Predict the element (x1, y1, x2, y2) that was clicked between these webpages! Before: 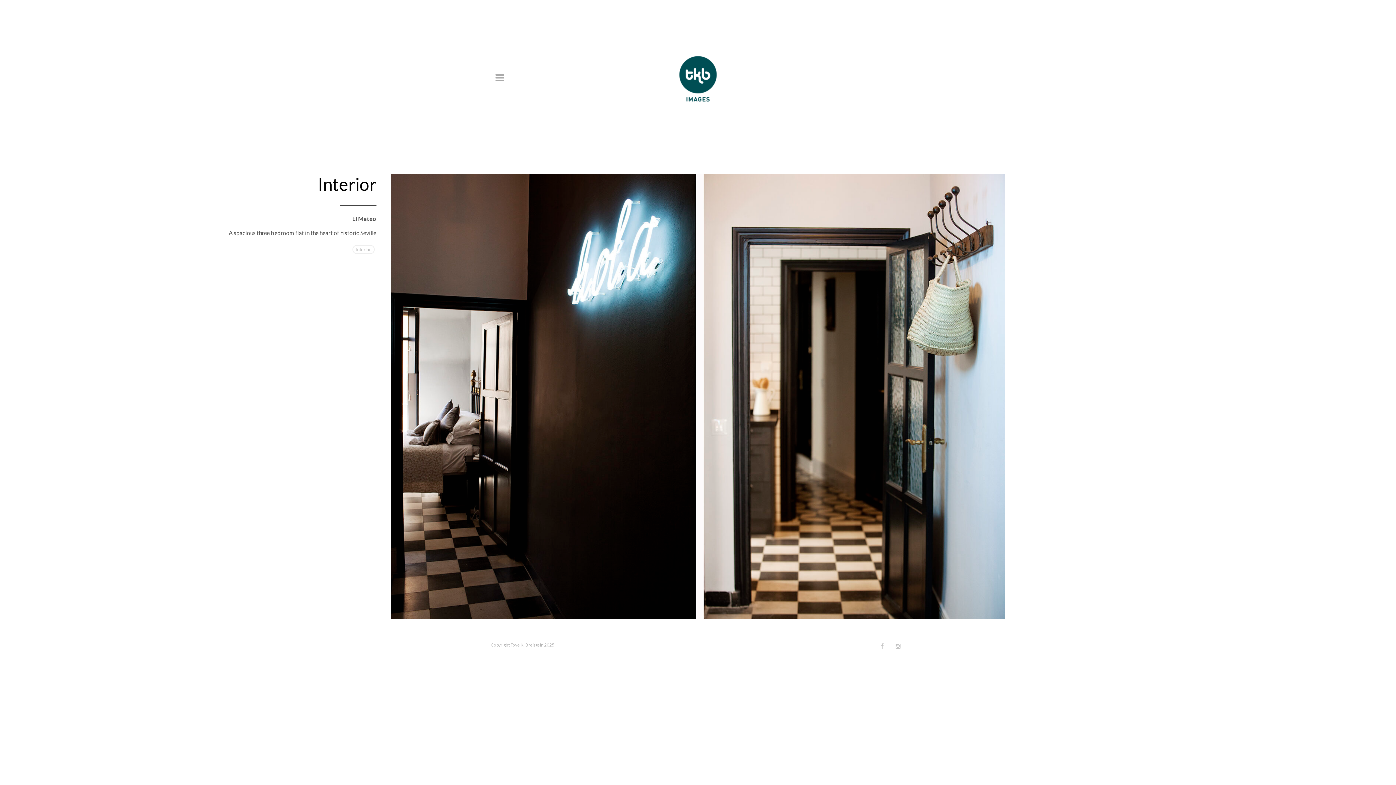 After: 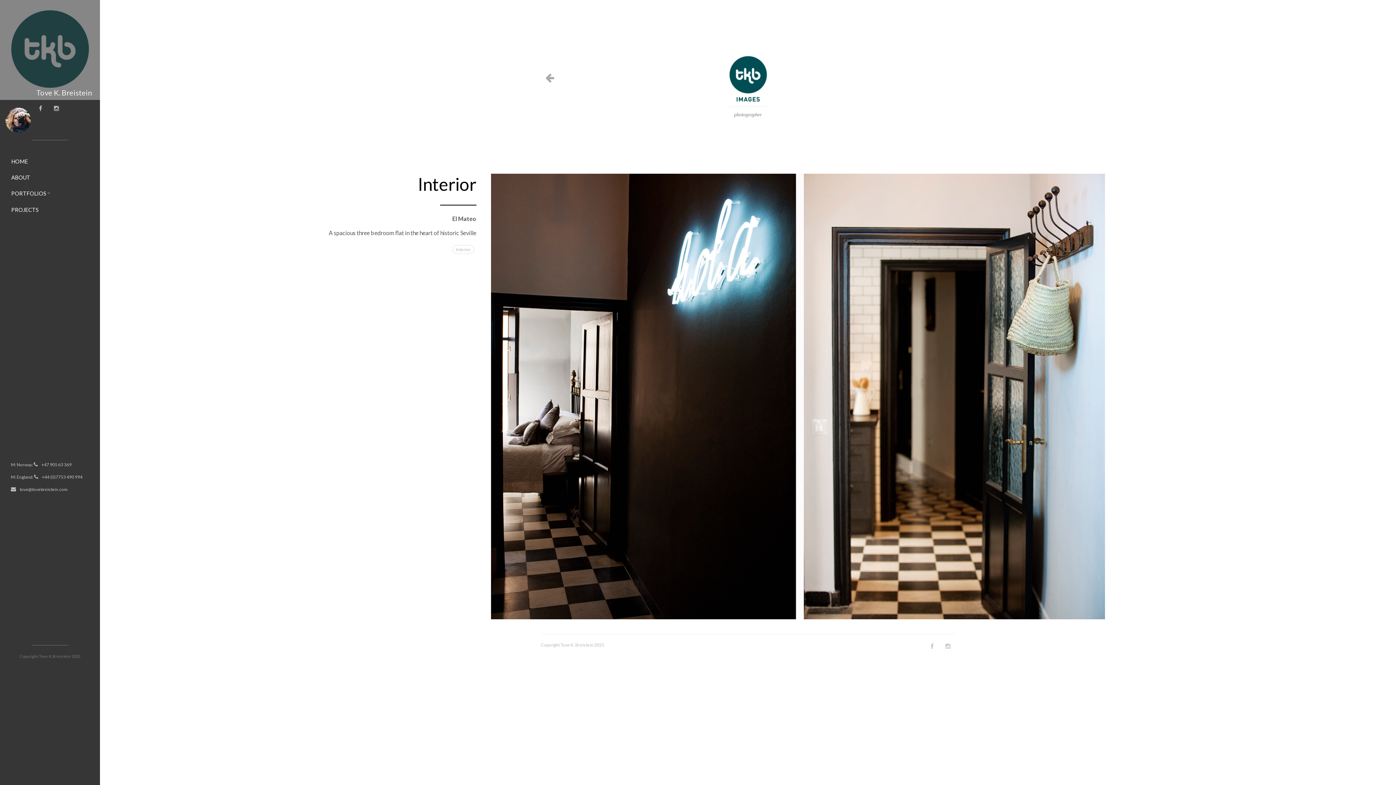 Action: bbox: (492, 70, 507, 85)